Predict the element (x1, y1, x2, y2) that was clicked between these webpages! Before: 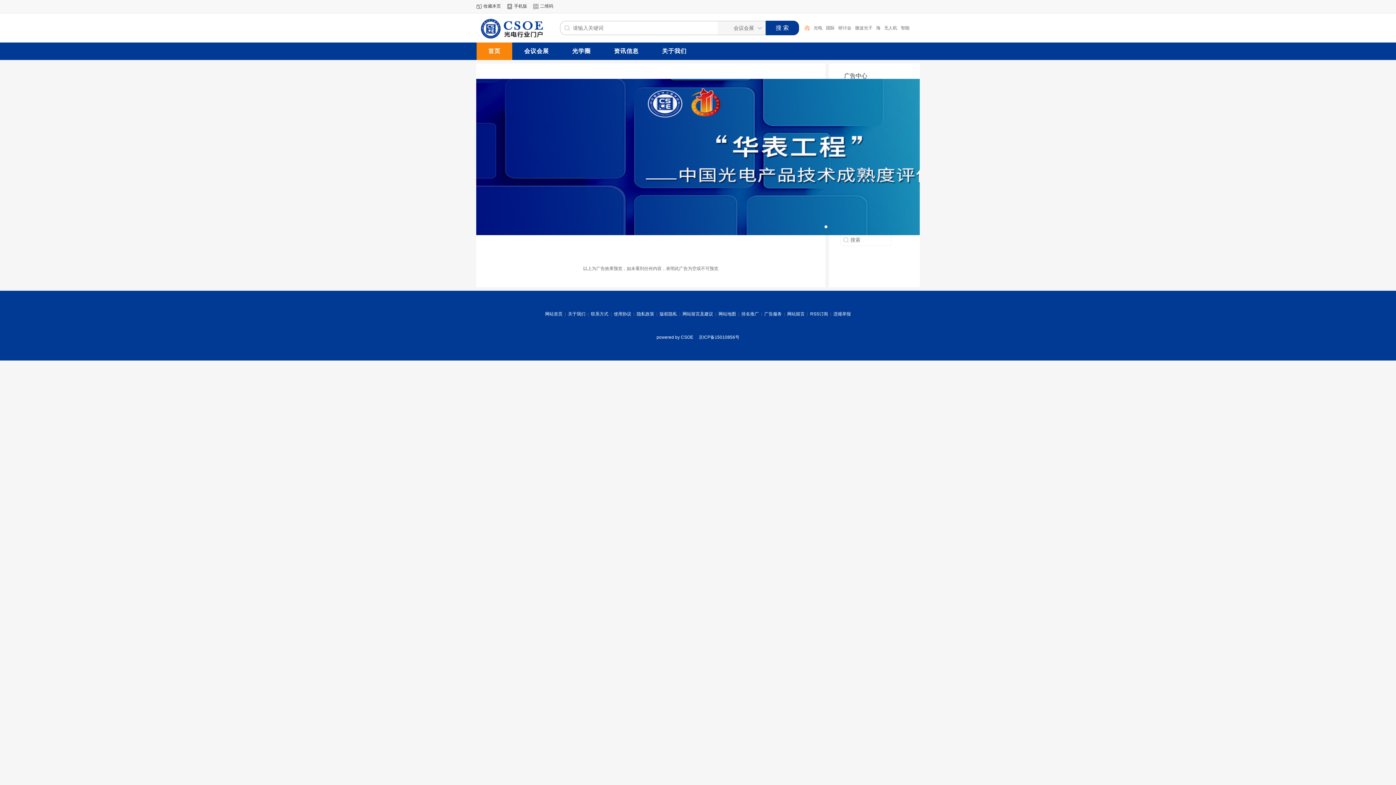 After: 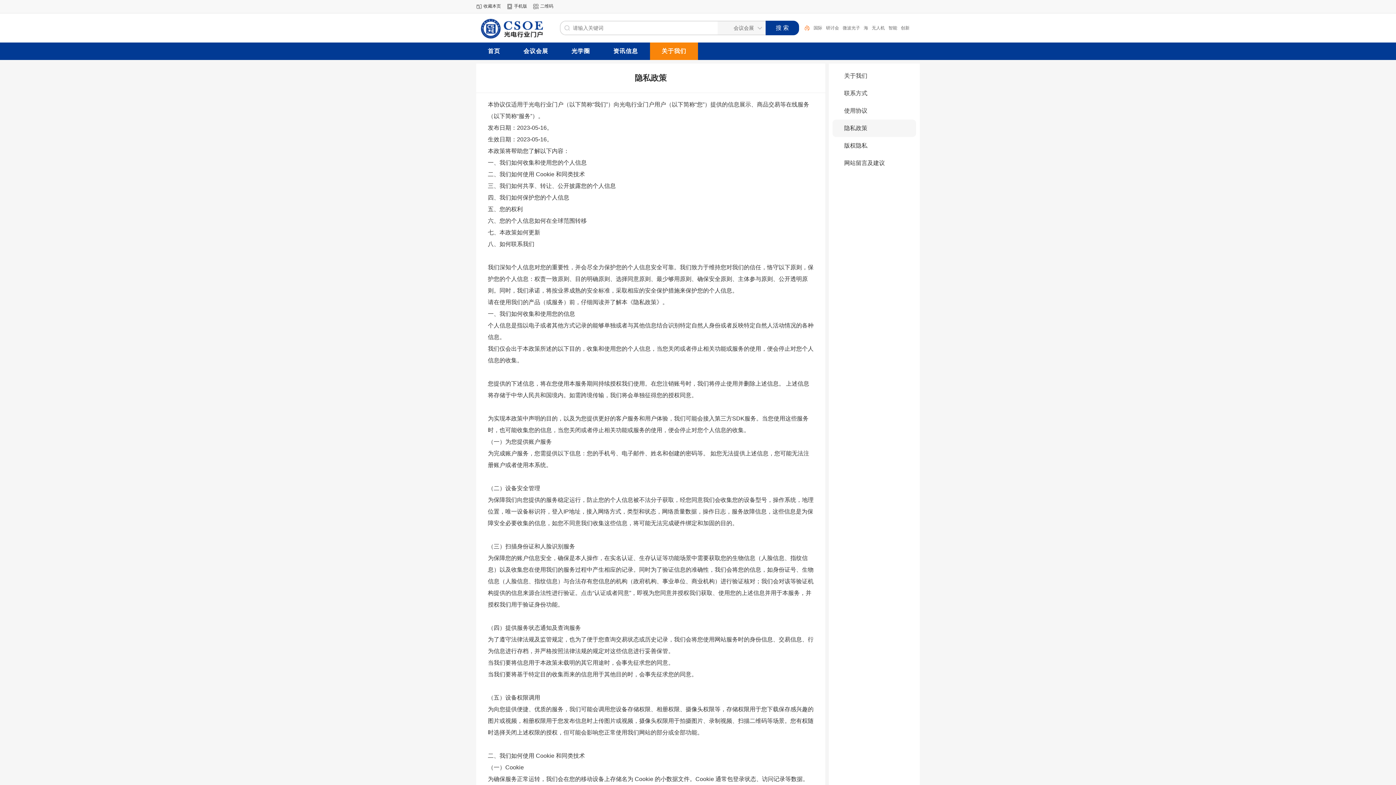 Action: label: 隐私政策 bbox: (636, 311, 654, 316)